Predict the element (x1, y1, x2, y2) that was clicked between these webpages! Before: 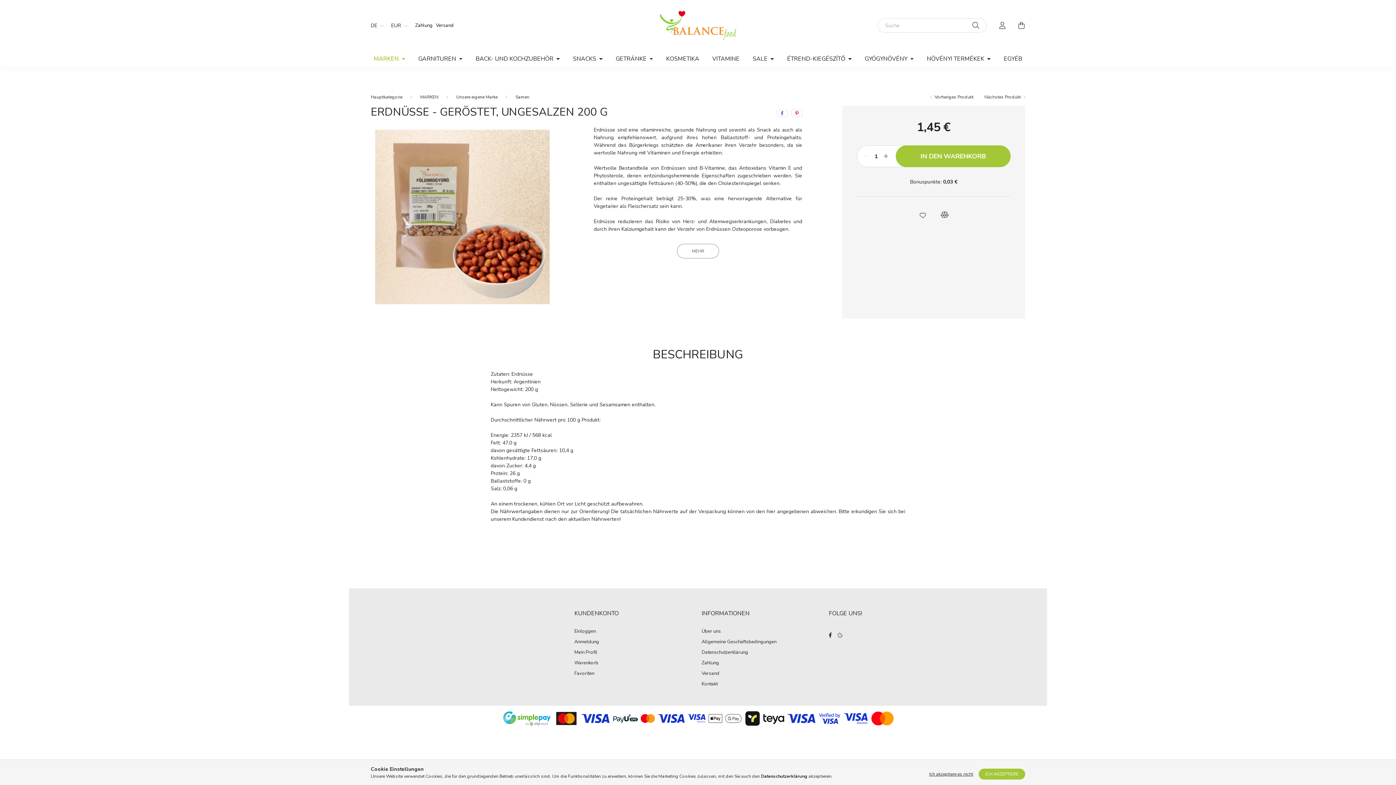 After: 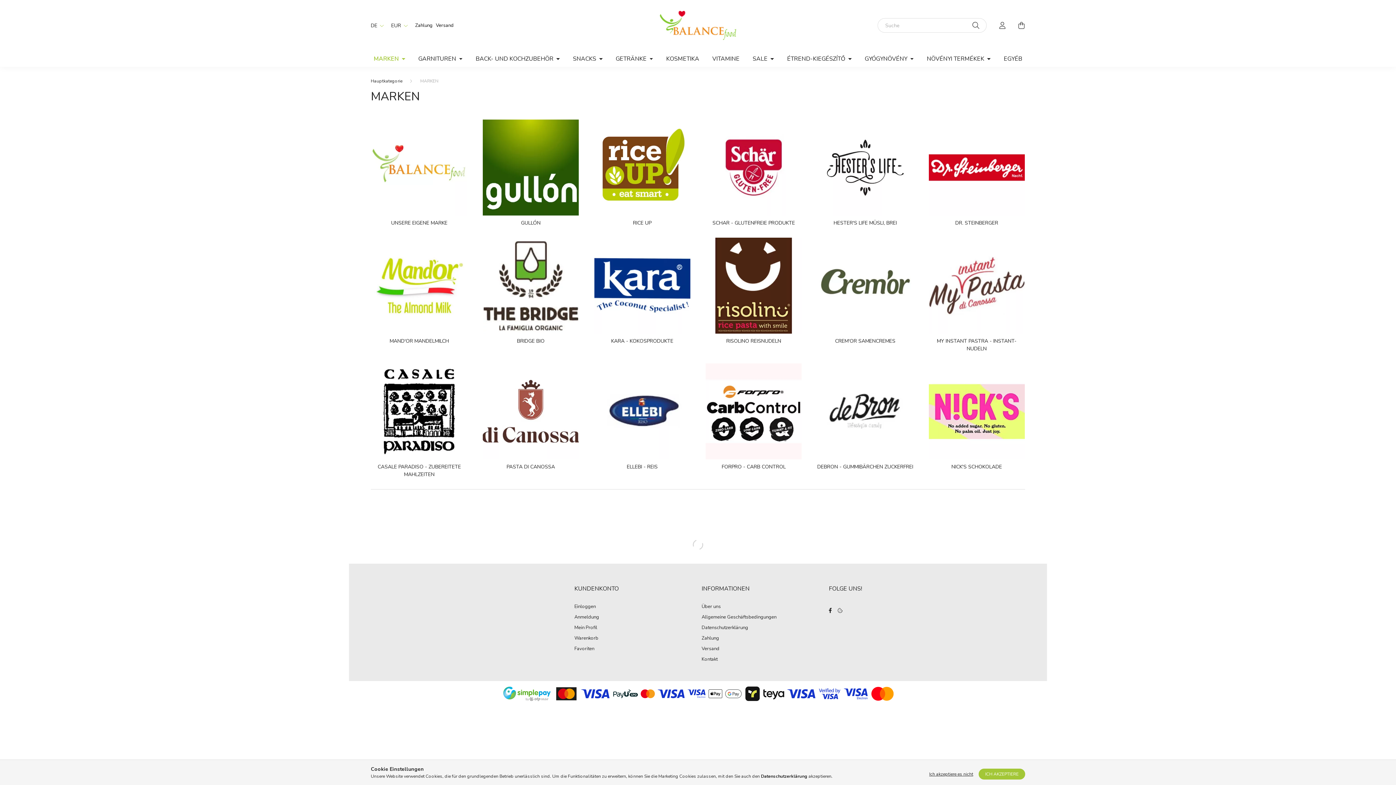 Action: bbox: (420, 94, 438, 100) label: MARKEN